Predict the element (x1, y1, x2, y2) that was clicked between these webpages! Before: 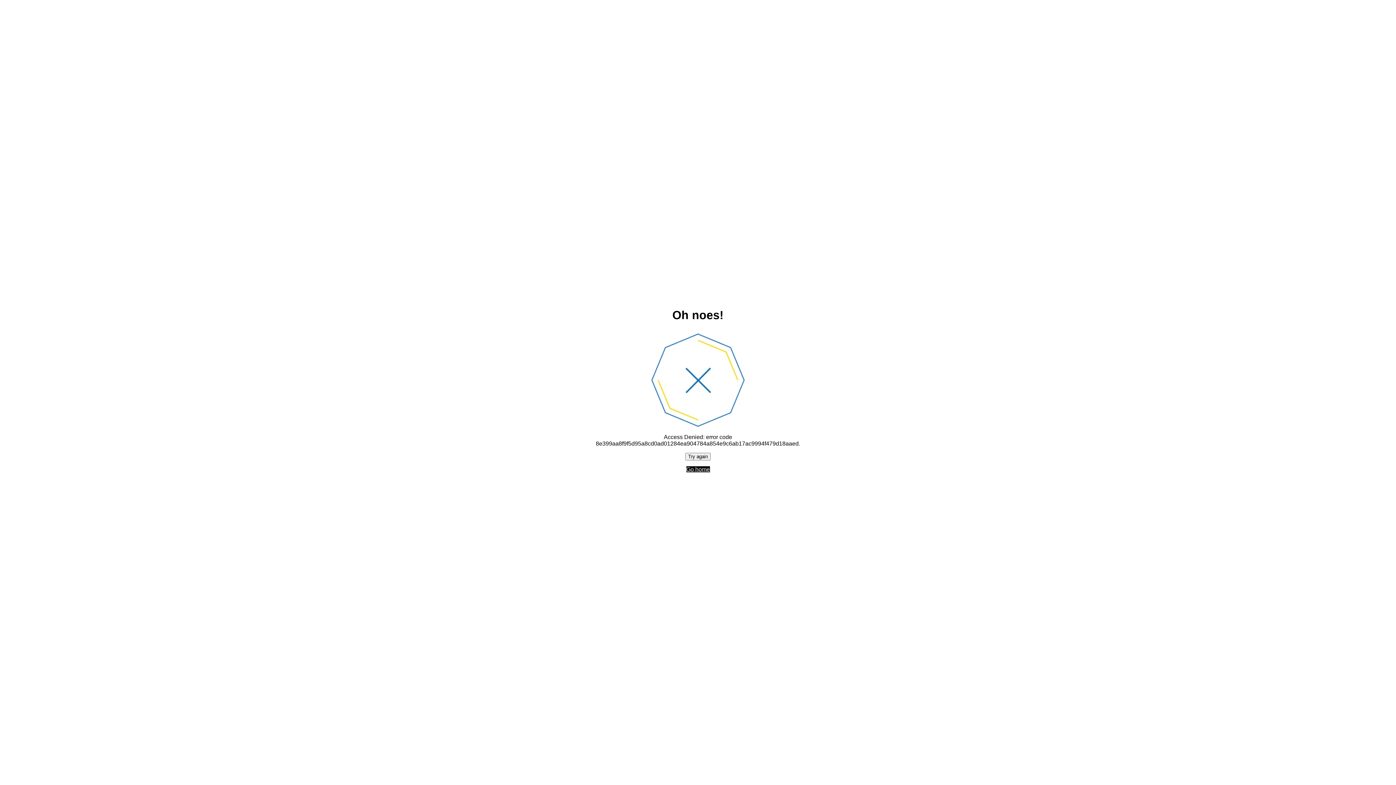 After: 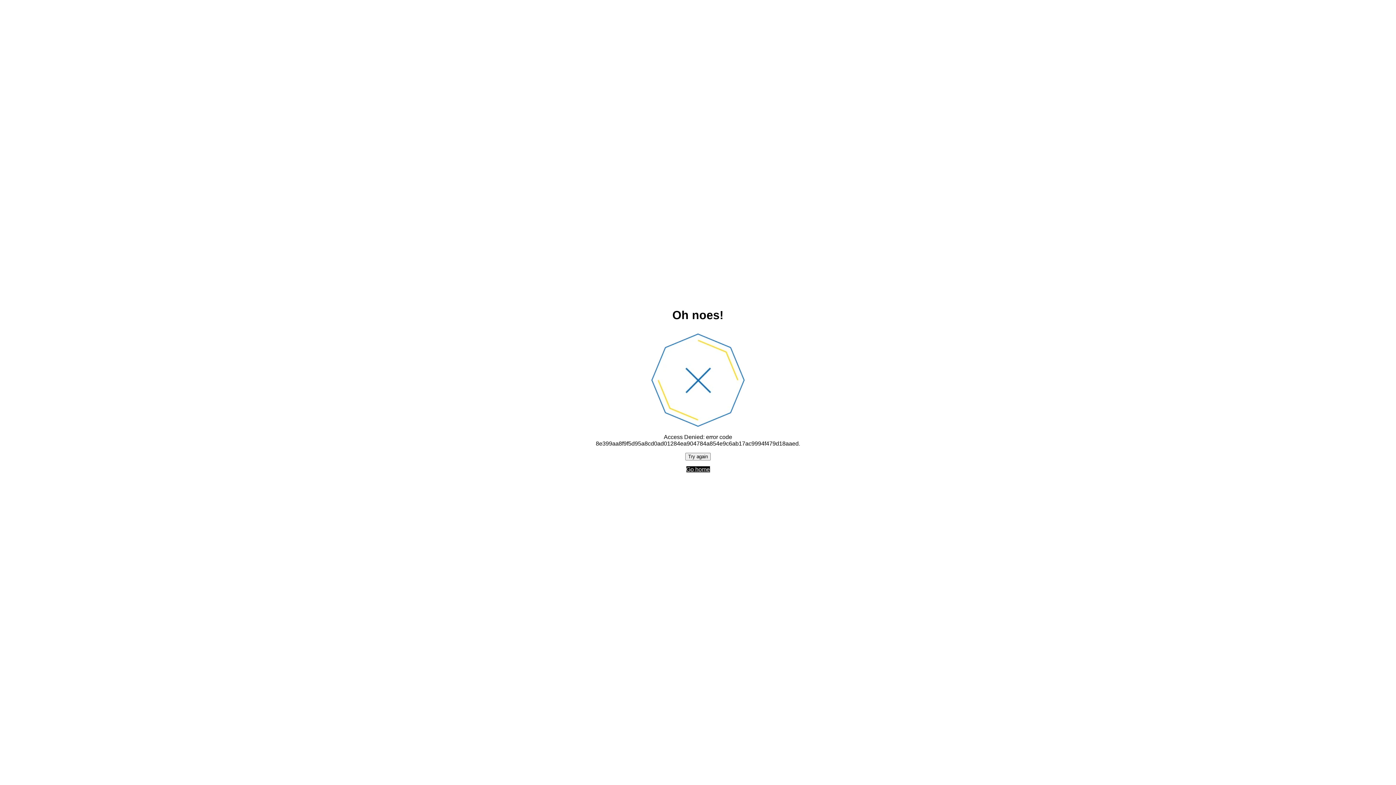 Action: bbox: (685, 452, 710, 460) label: Try again